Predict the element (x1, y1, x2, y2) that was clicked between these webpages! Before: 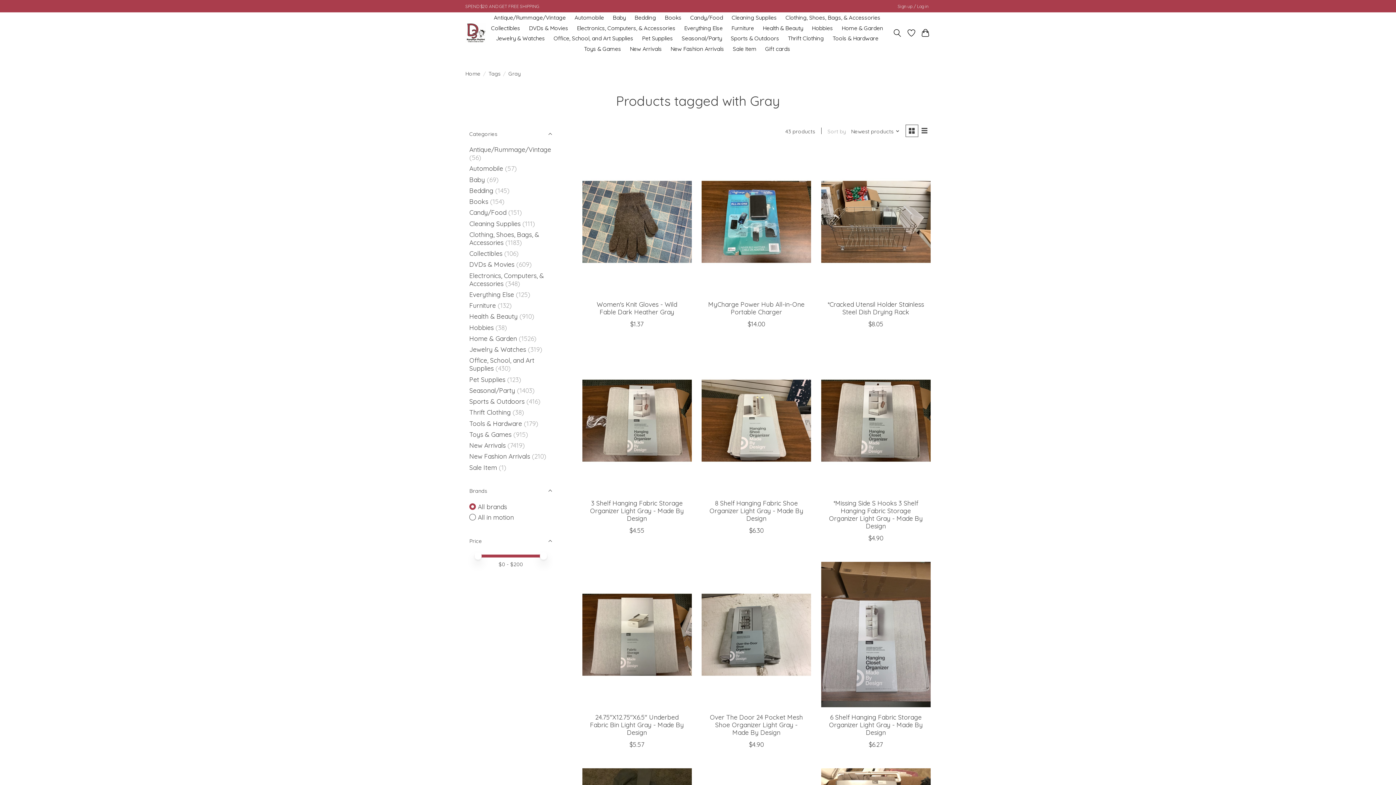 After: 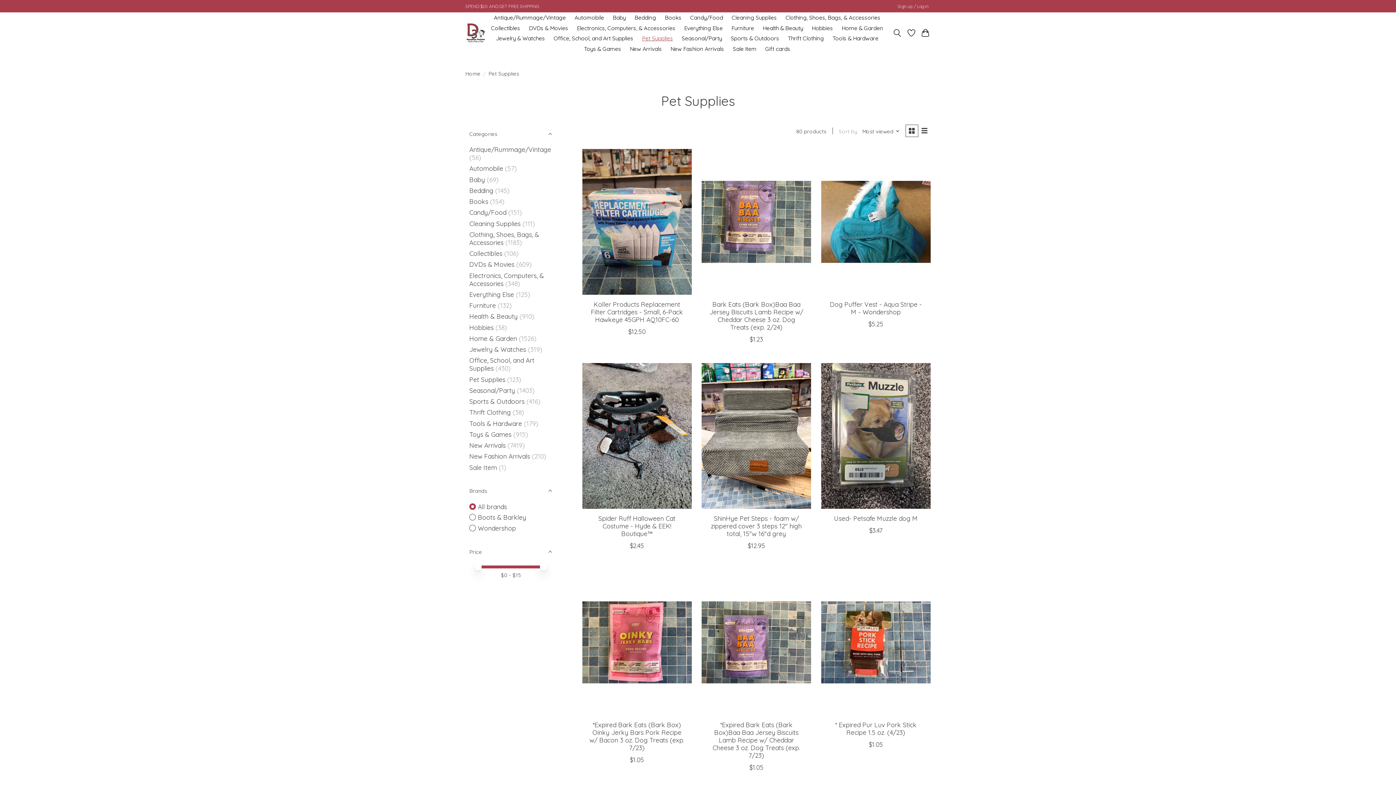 Action: label: Pet Supplies bbox: (639, 33, 675, 43)